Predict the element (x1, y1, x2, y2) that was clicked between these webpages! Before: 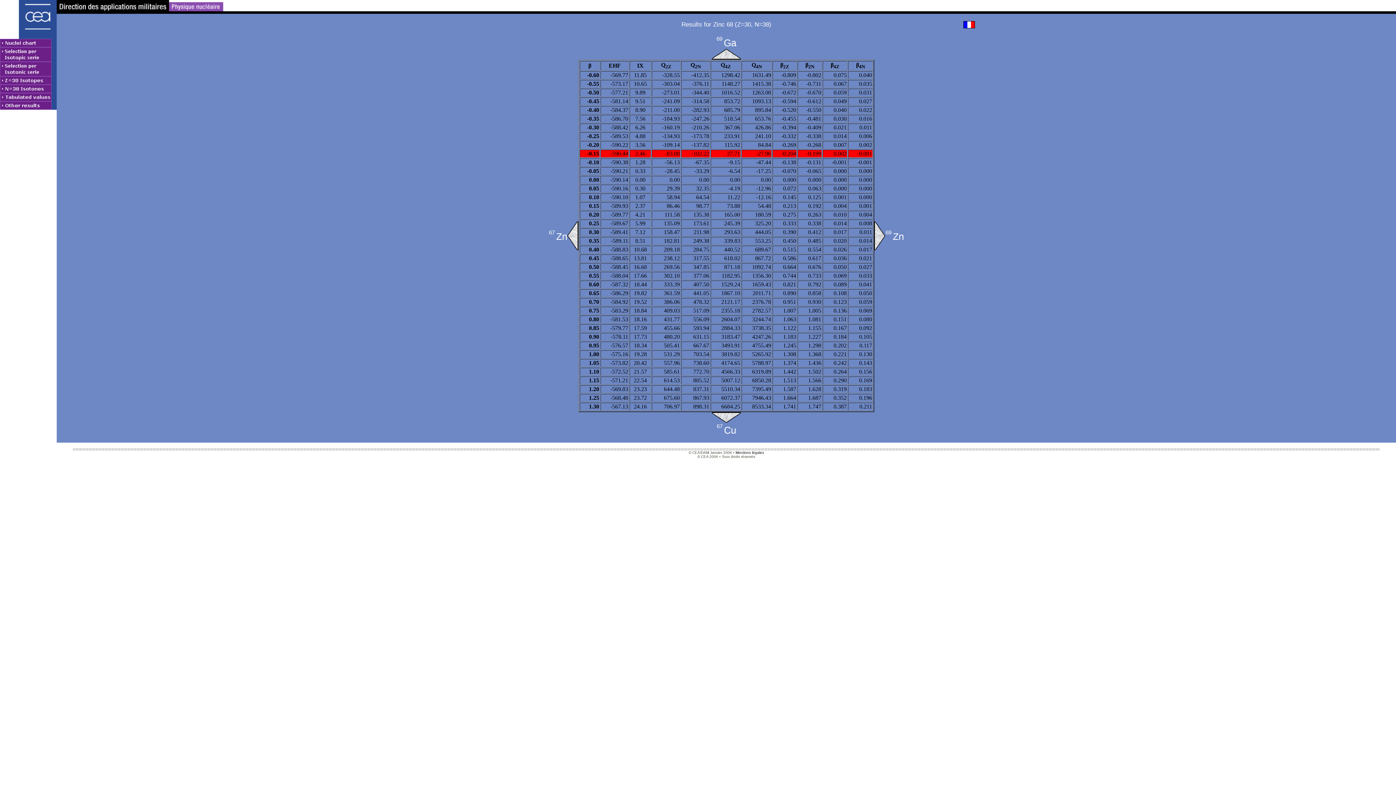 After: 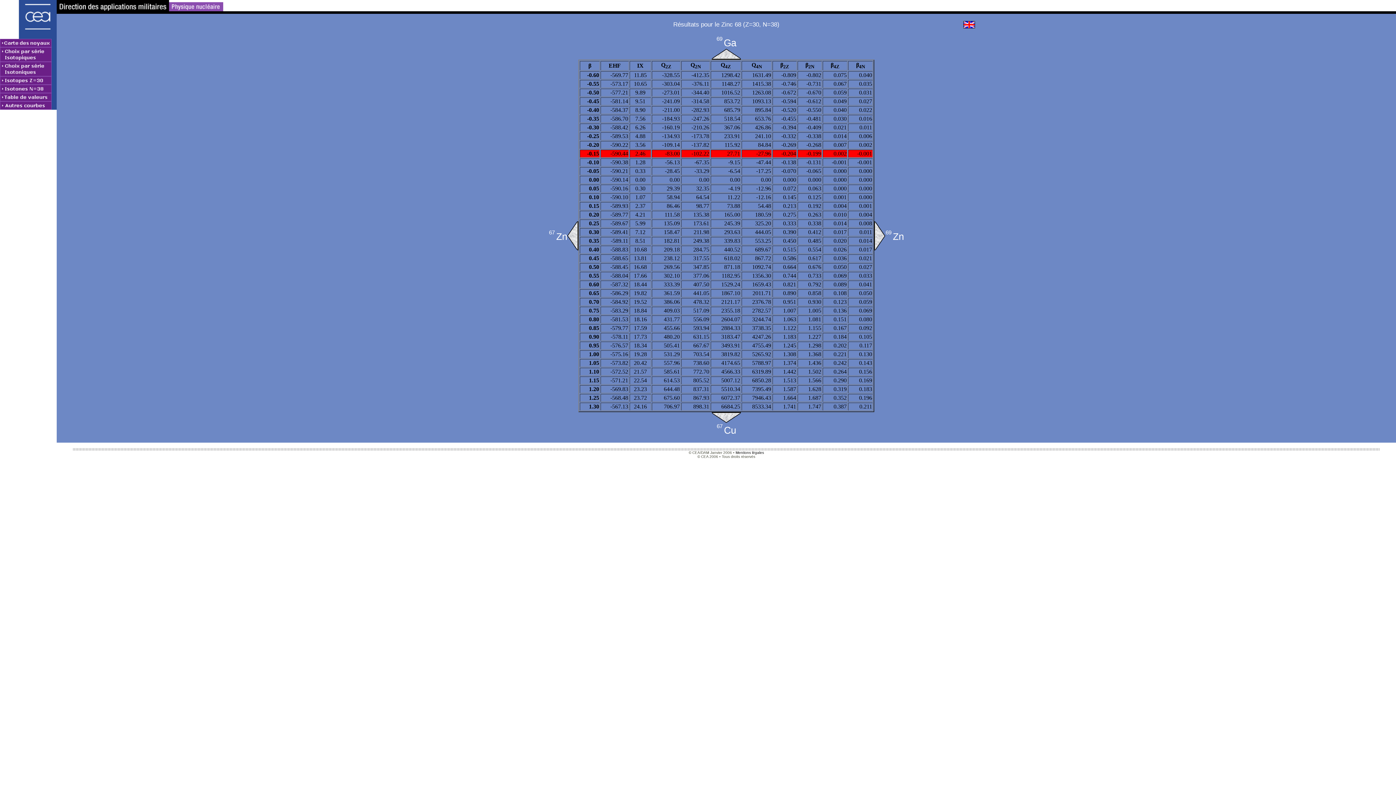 Action: bbox: (963, 21, 1022, 28)